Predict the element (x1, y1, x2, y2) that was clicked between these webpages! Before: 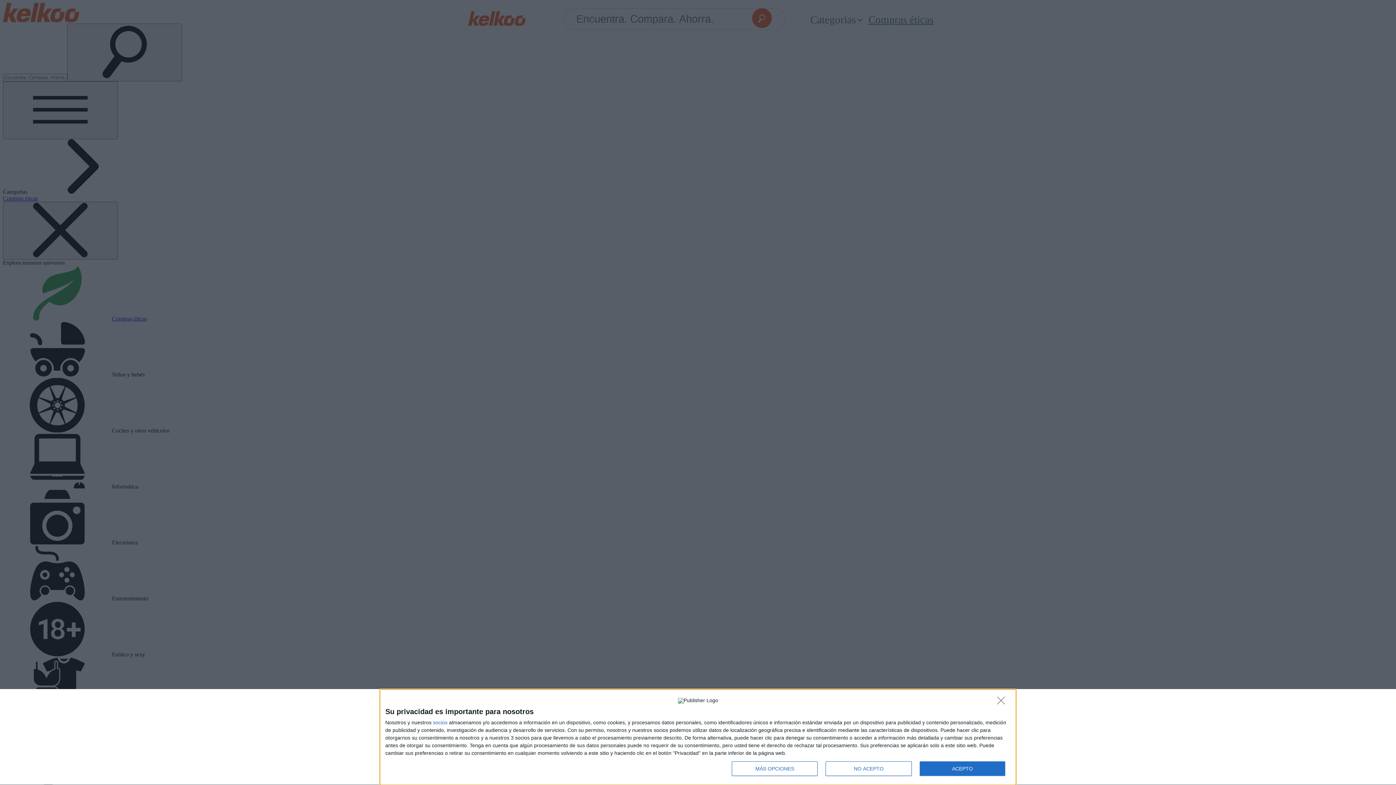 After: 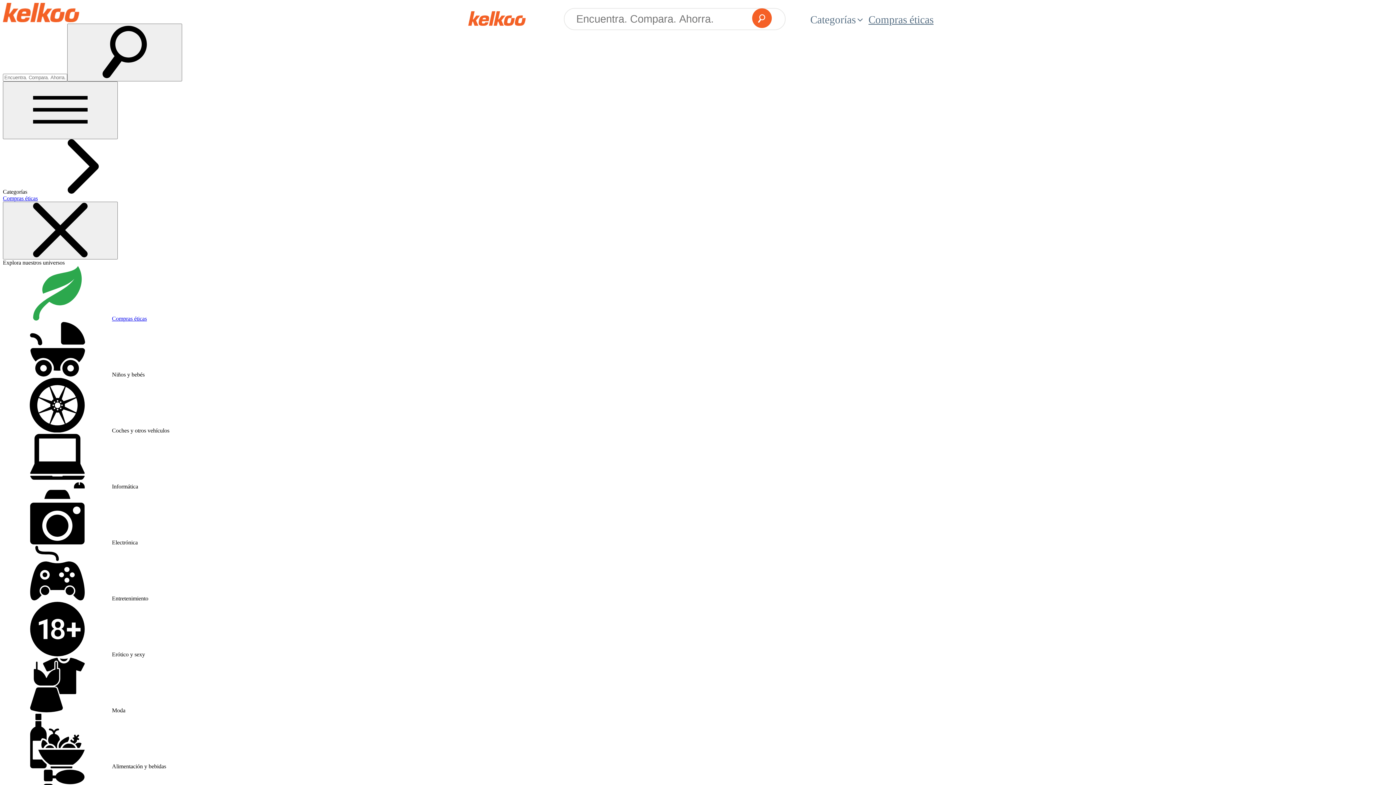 Action: bbox: (825, 761, 911, 776) label: NO ACEPTO